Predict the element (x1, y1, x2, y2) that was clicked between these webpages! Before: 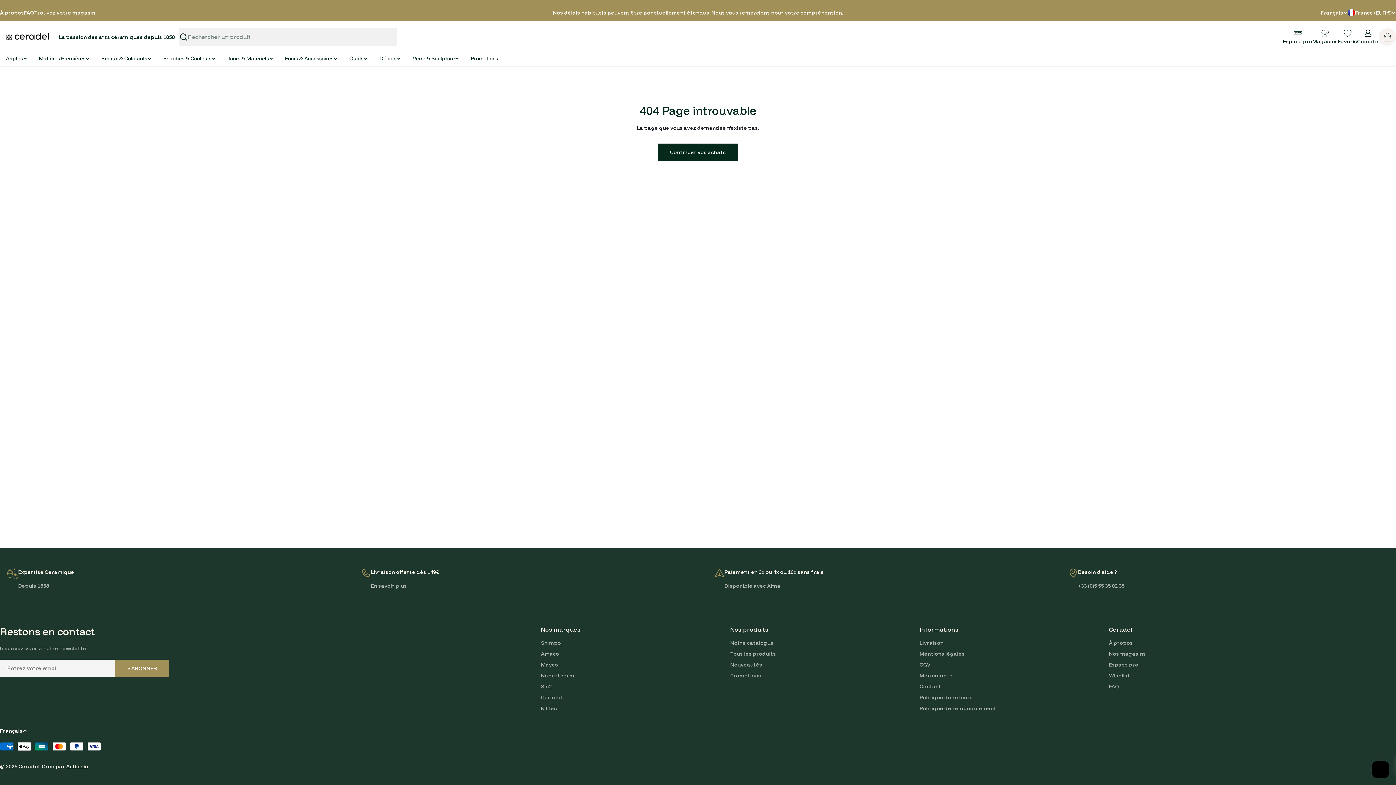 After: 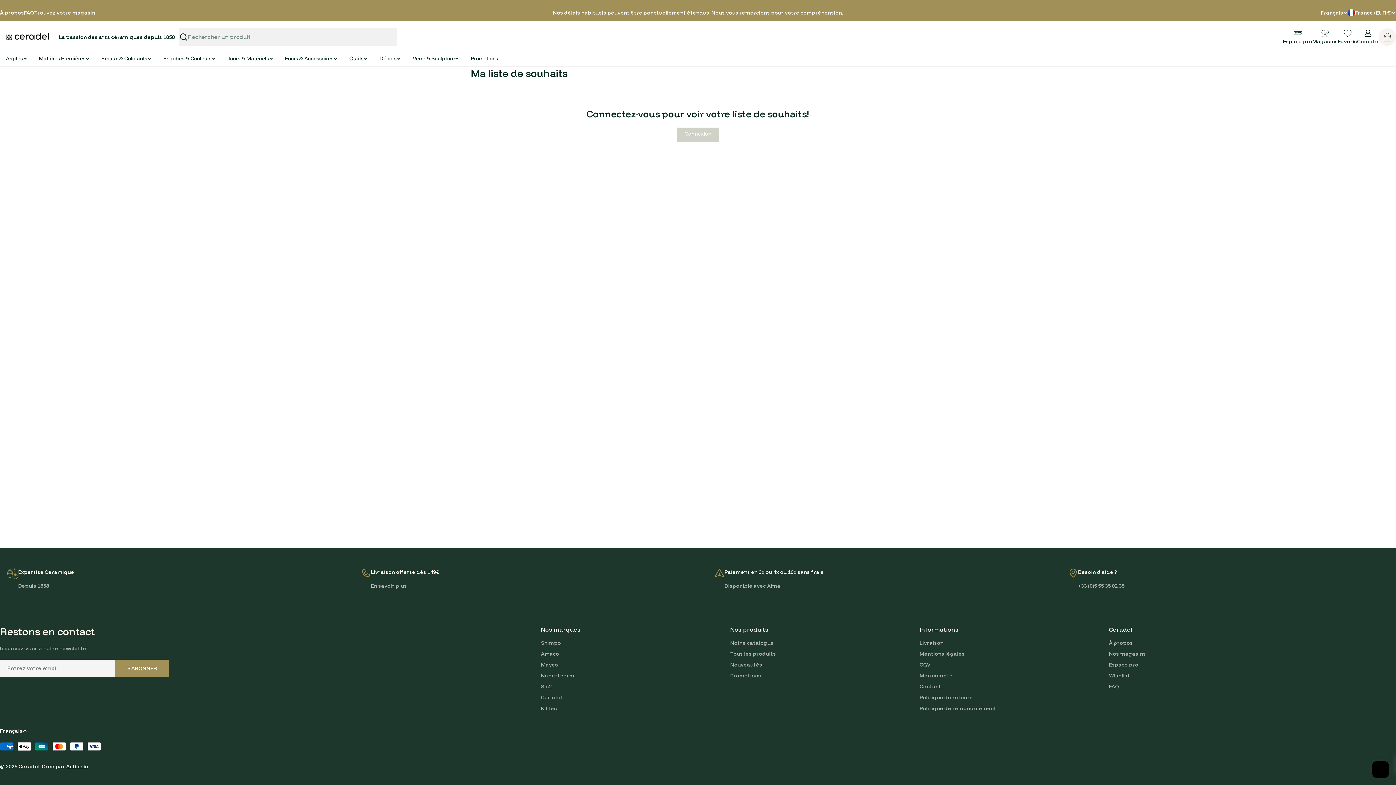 Action: label: Favoris bbox: (1338, 28, 1357, 45)